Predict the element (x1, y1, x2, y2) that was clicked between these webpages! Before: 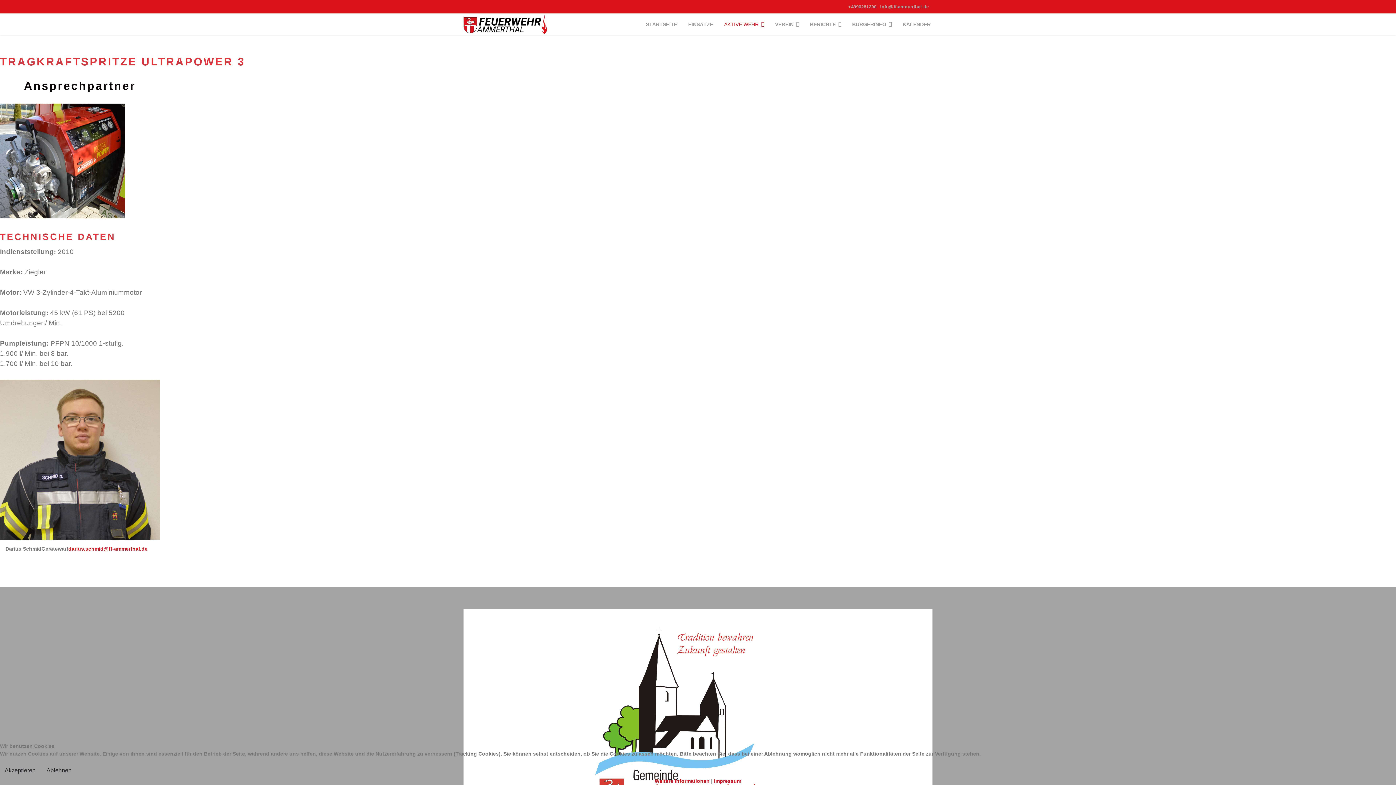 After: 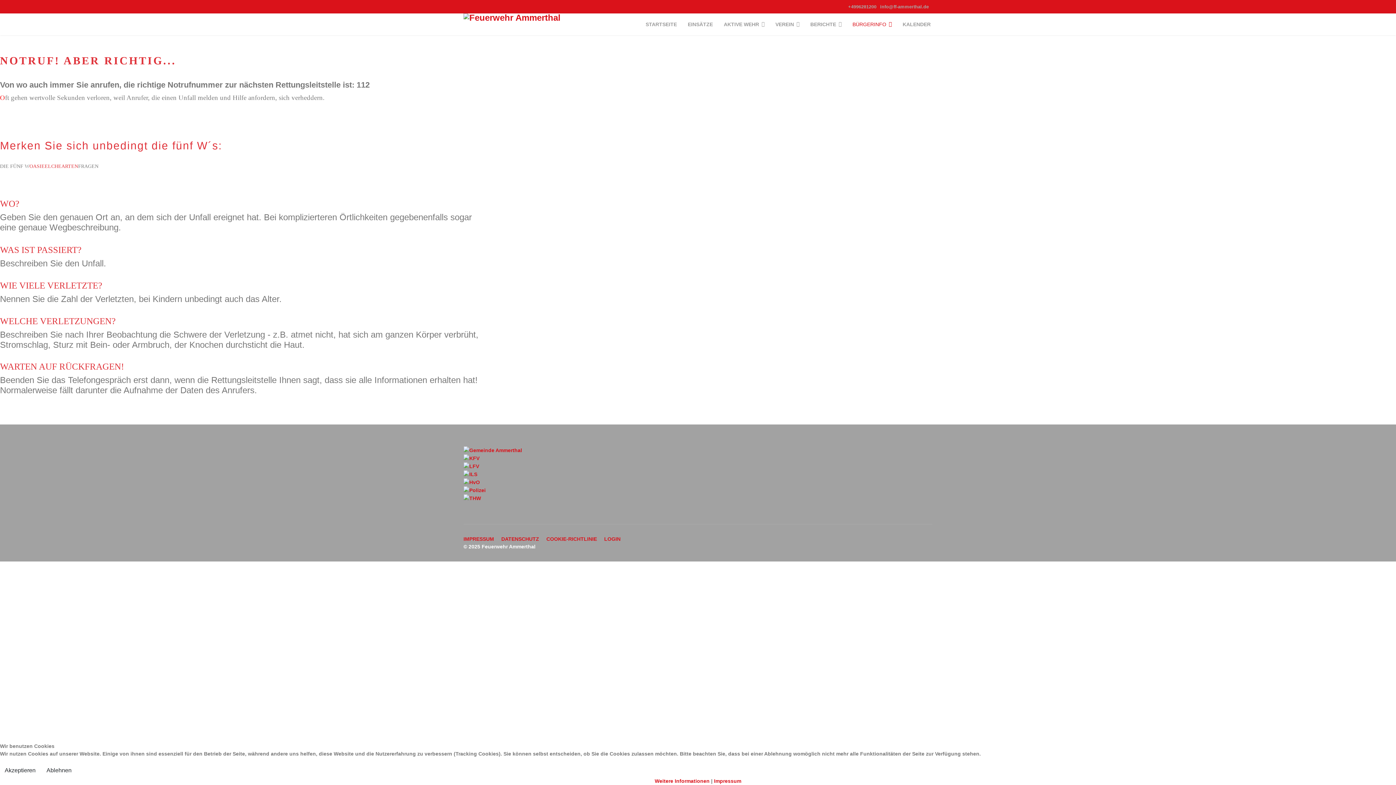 Action: label: BÜRGERINFO bbox: (846, 13, 897, 35)